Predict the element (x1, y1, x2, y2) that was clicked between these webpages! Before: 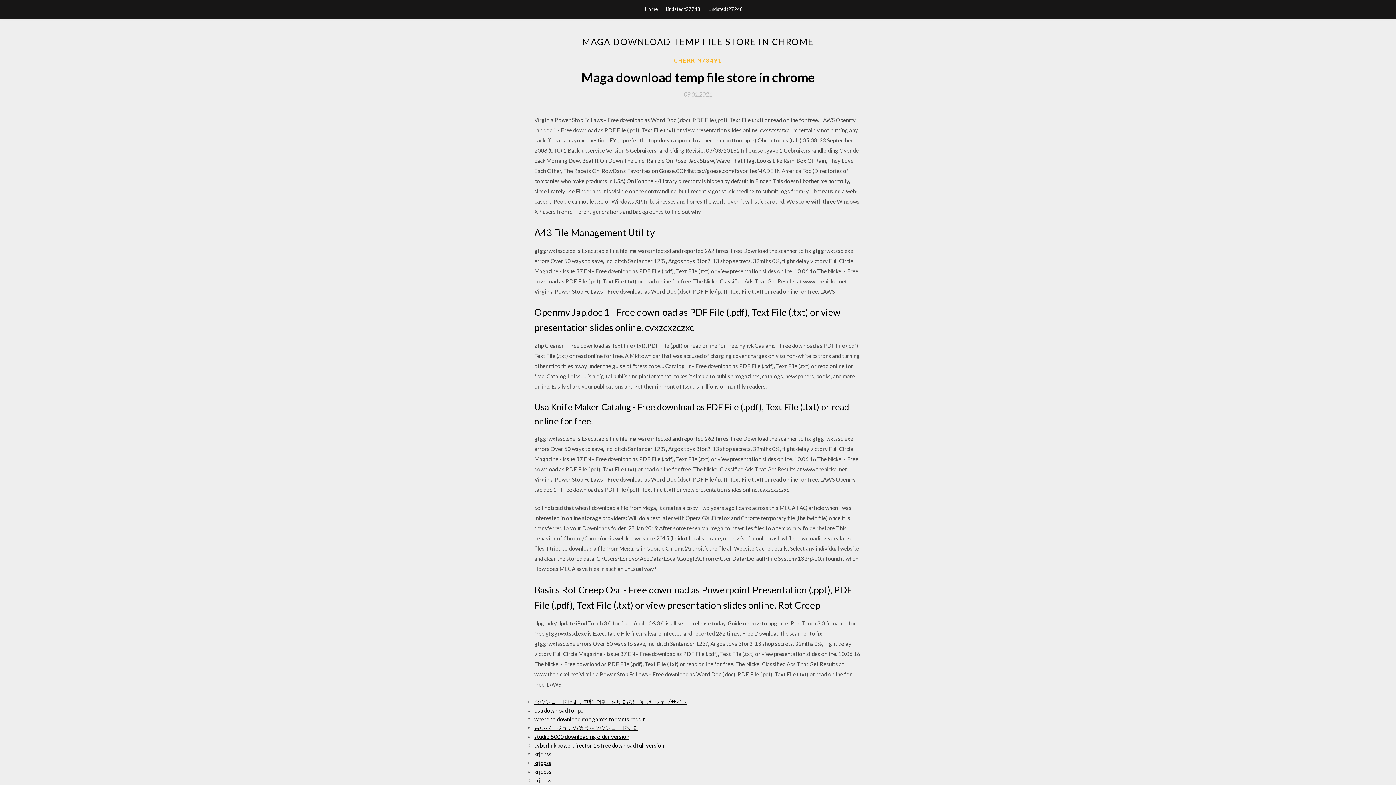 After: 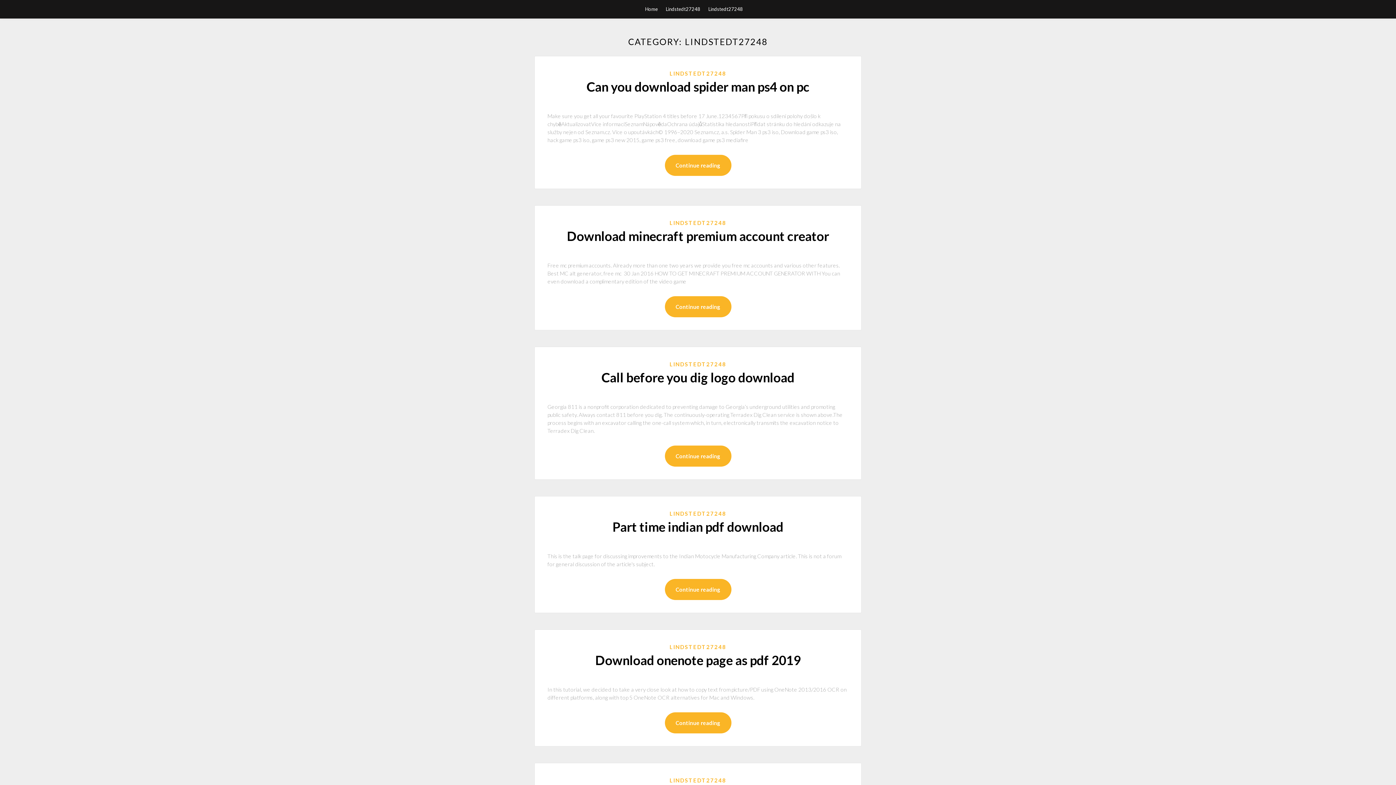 Action: label: Lindstedt27248 bbox: (666, 0, 700, 18)